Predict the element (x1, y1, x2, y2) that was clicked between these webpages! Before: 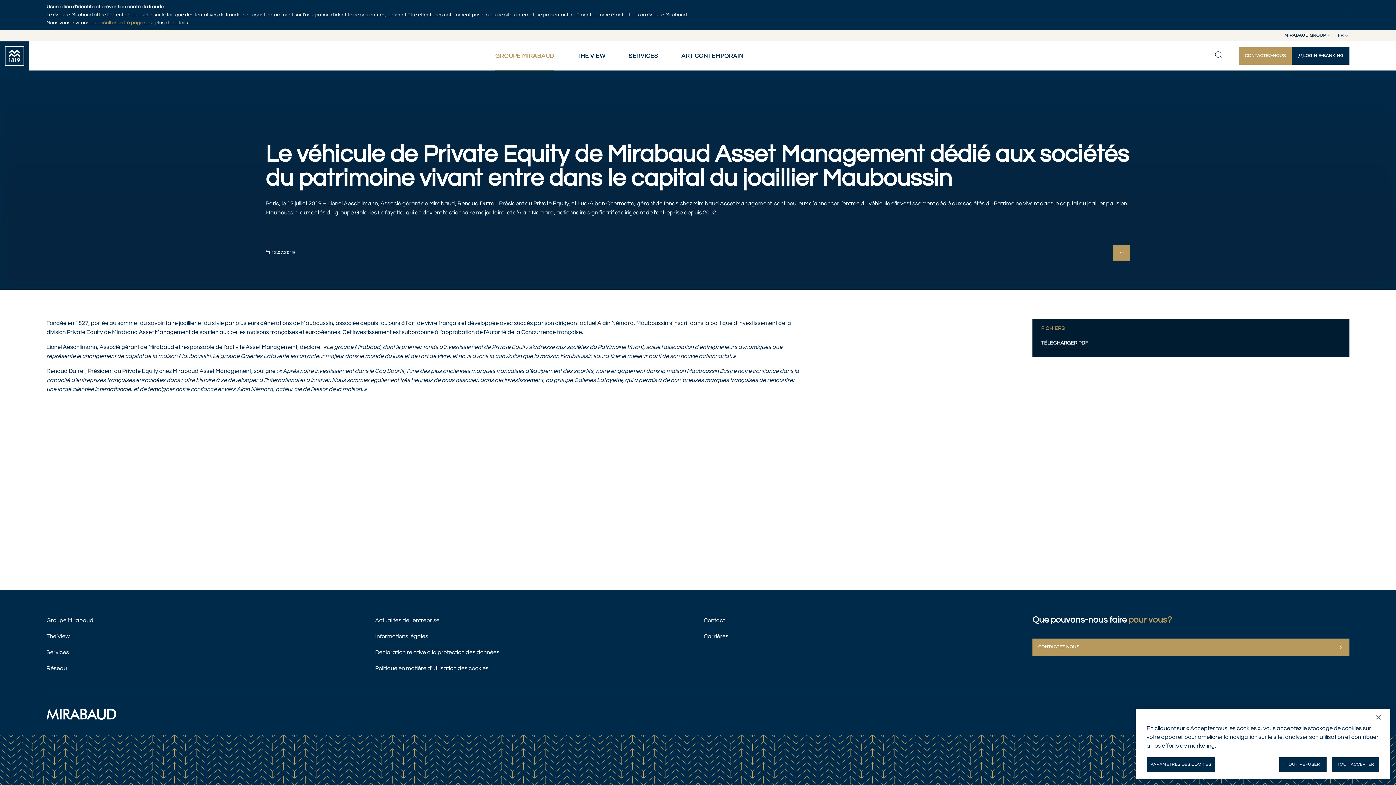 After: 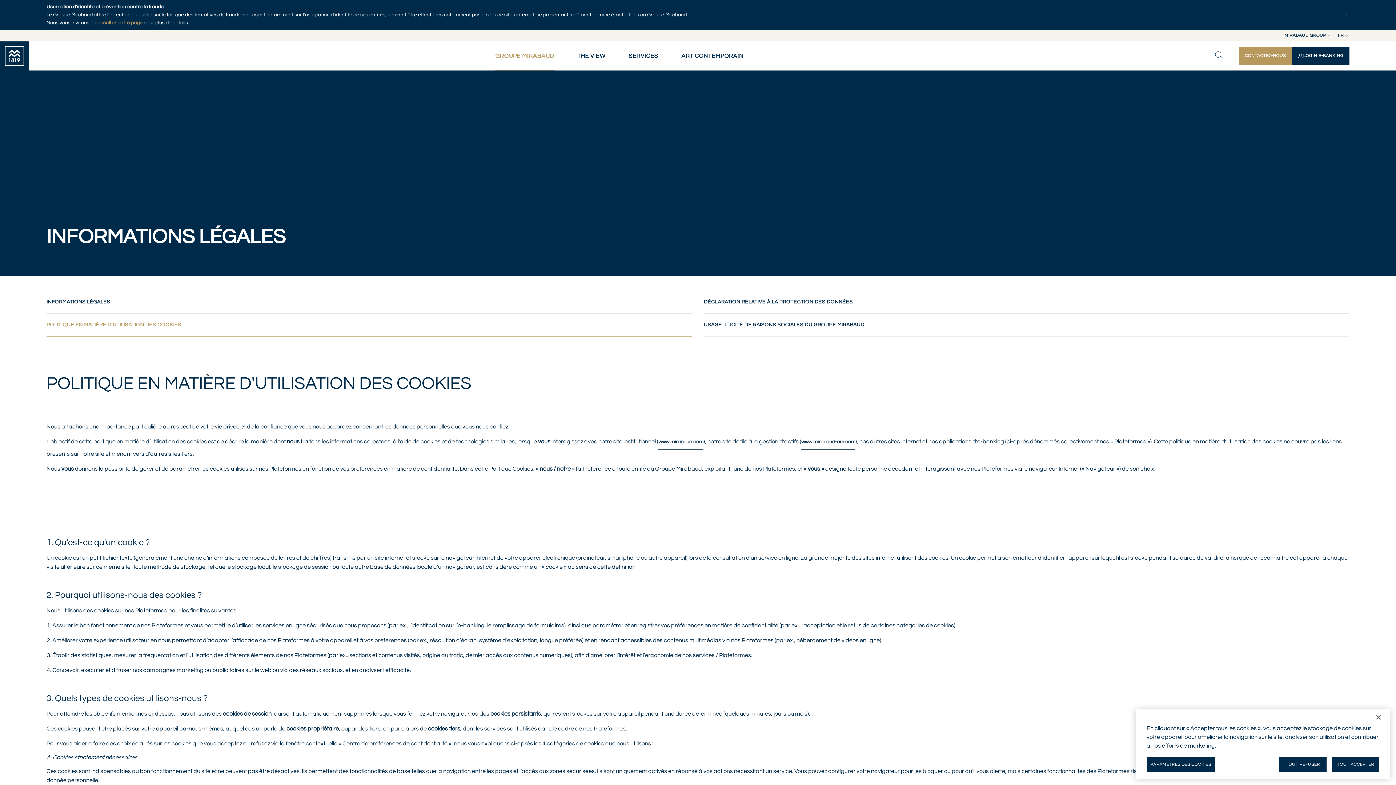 Action: label: Politique en matière d'utilisation des cookies bbox: (375, 661, 692, 676)